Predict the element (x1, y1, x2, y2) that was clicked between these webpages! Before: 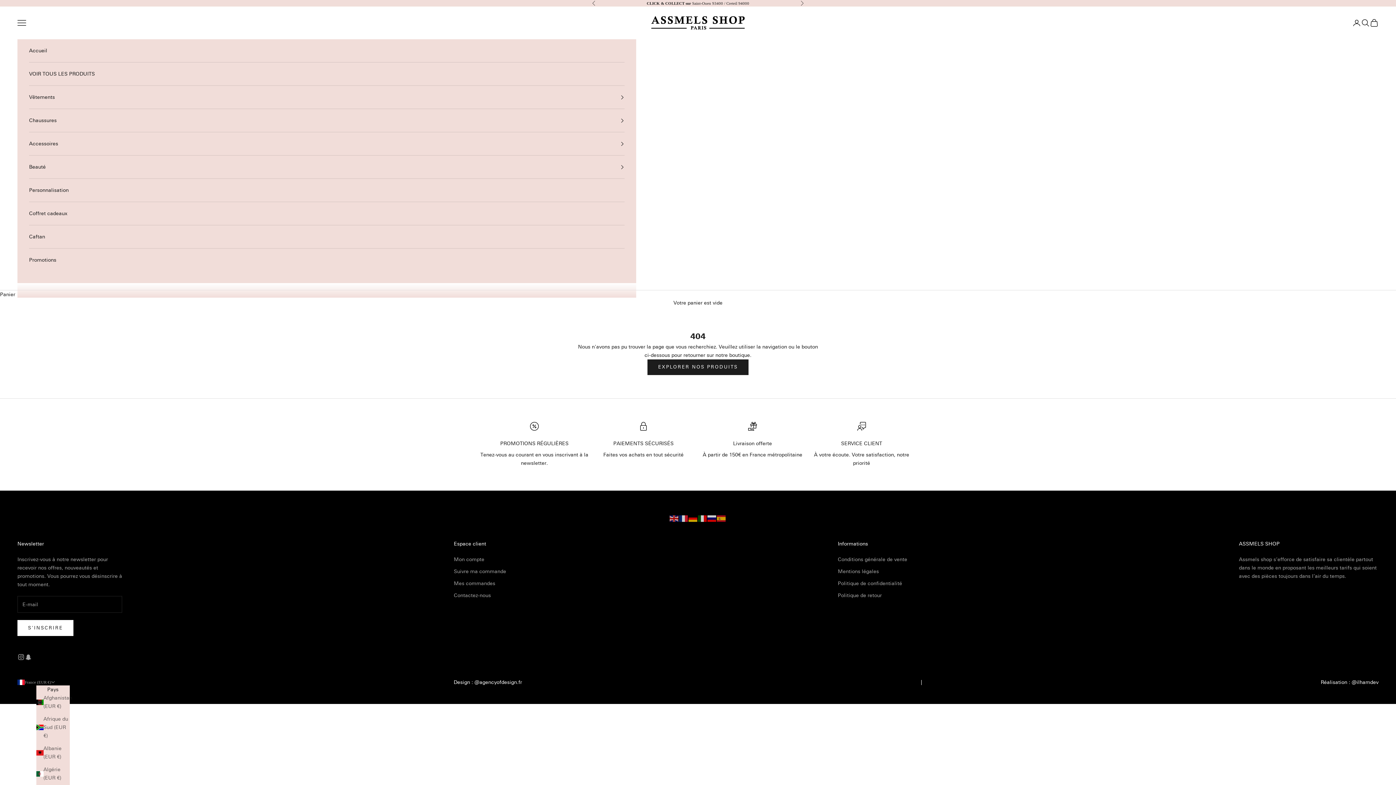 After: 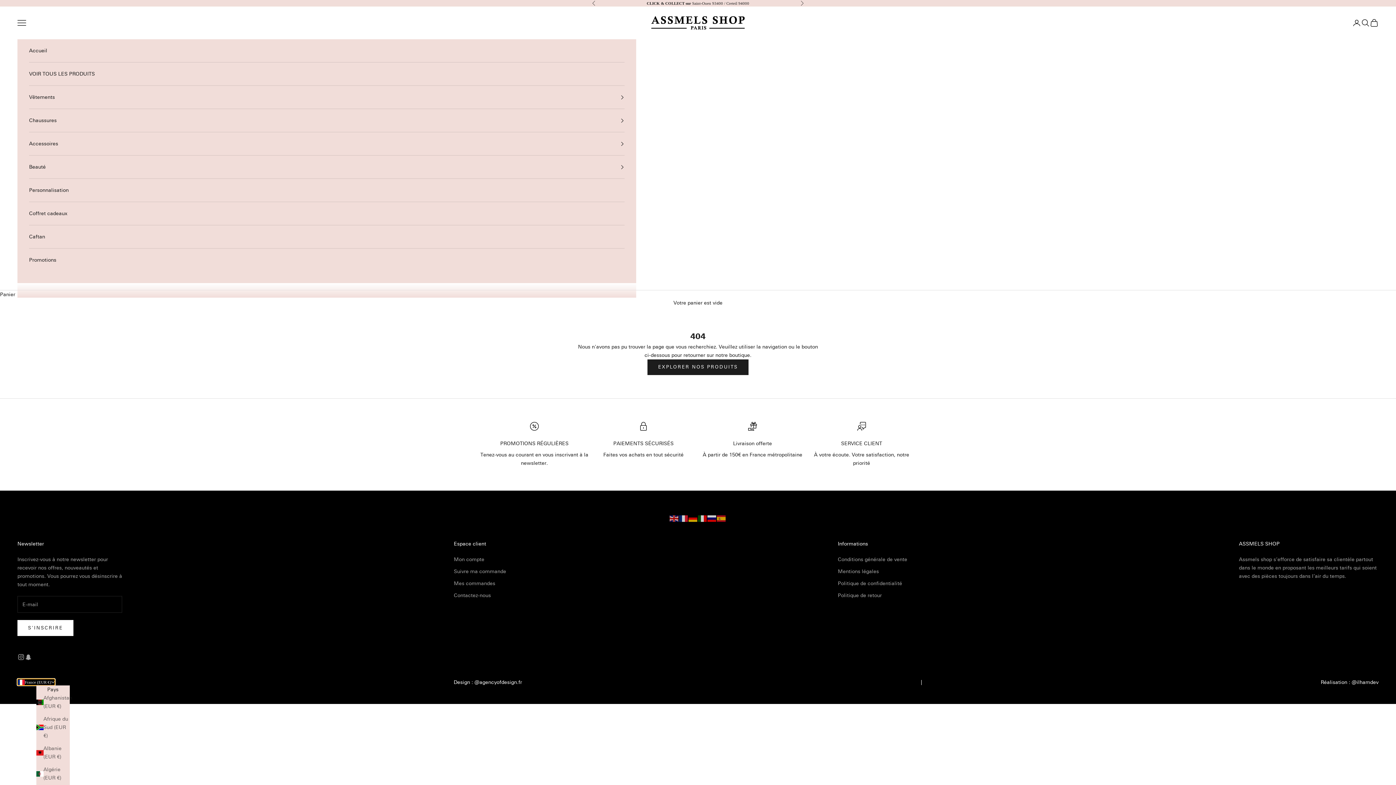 Action: bbox: (17, 679, 54, 685) label: France (EUR €)